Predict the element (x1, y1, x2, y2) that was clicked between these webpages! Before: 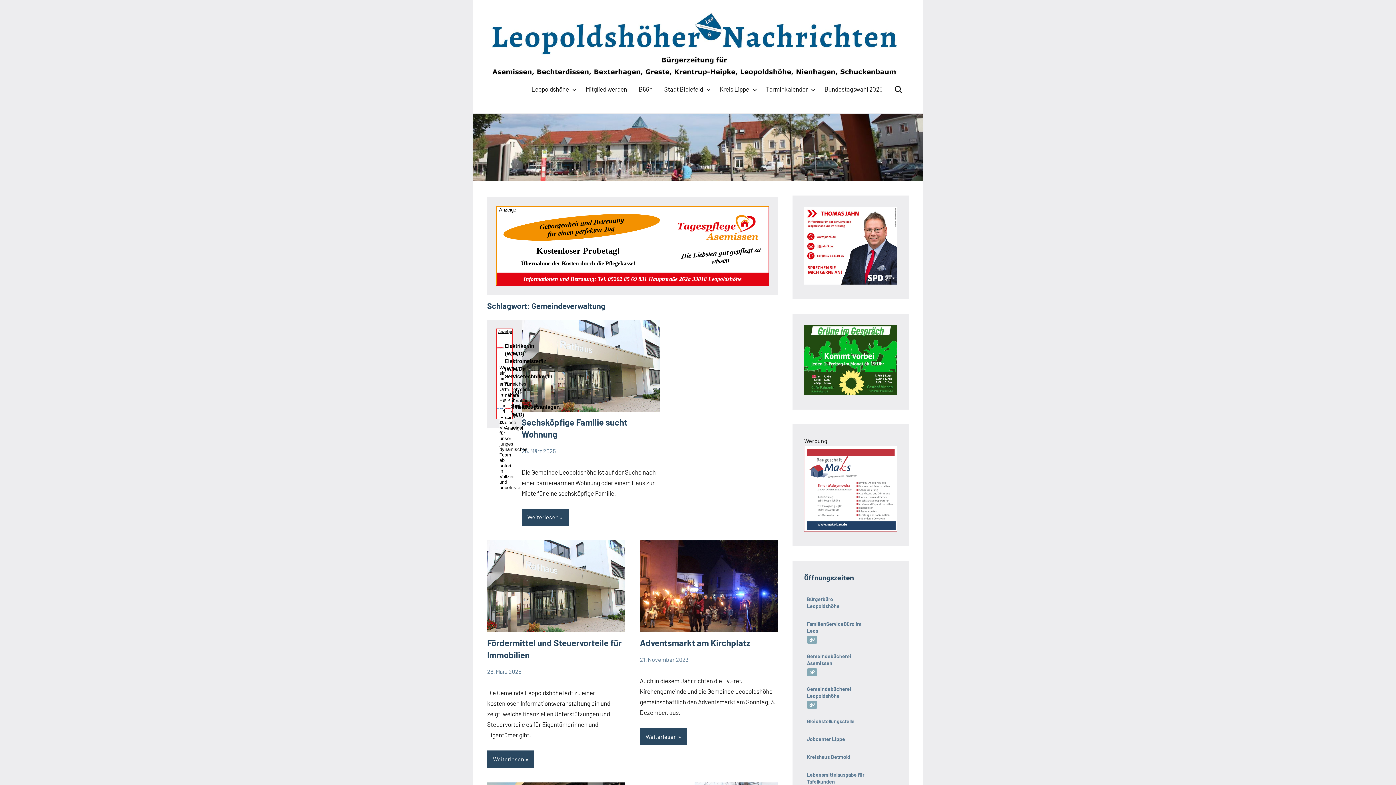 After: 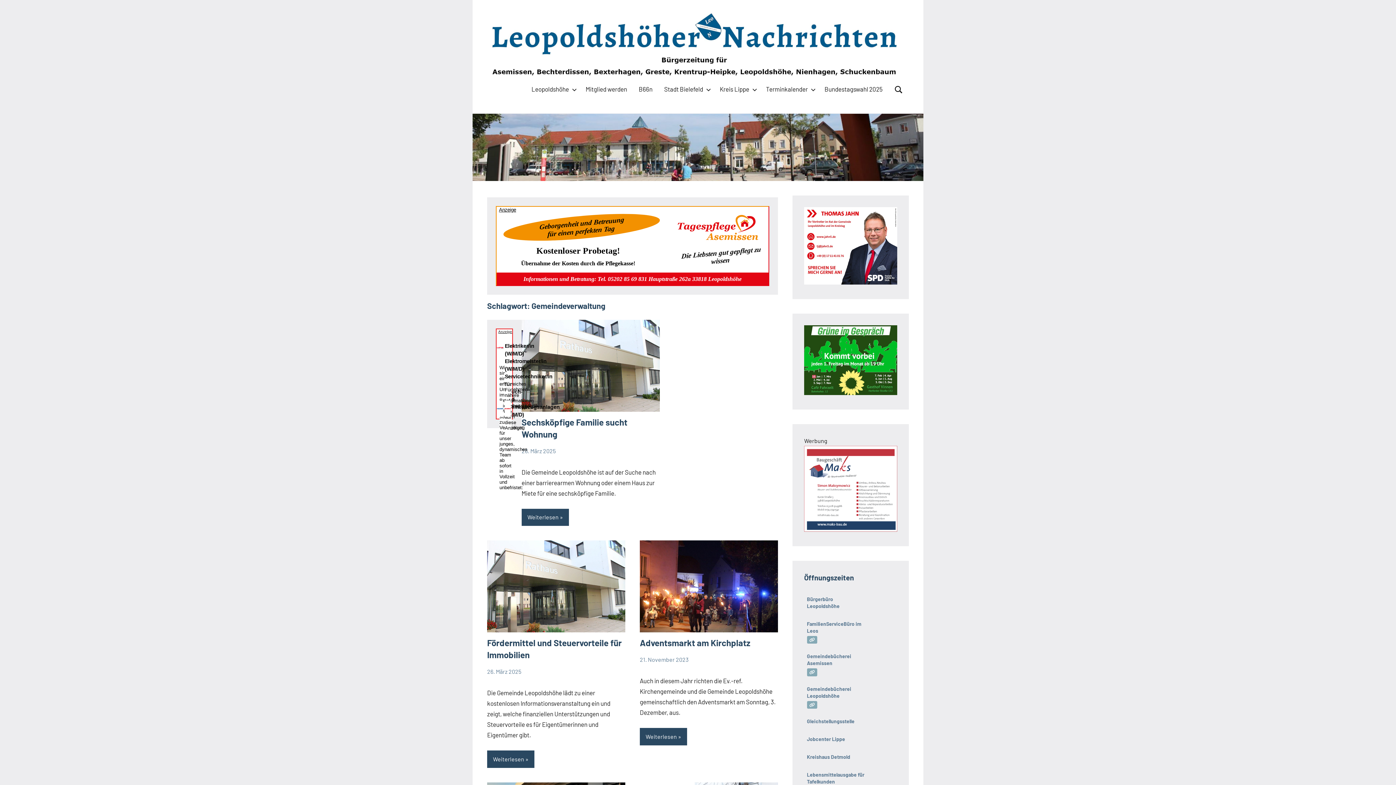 Action: bbox: (807, 637, 817, 642)